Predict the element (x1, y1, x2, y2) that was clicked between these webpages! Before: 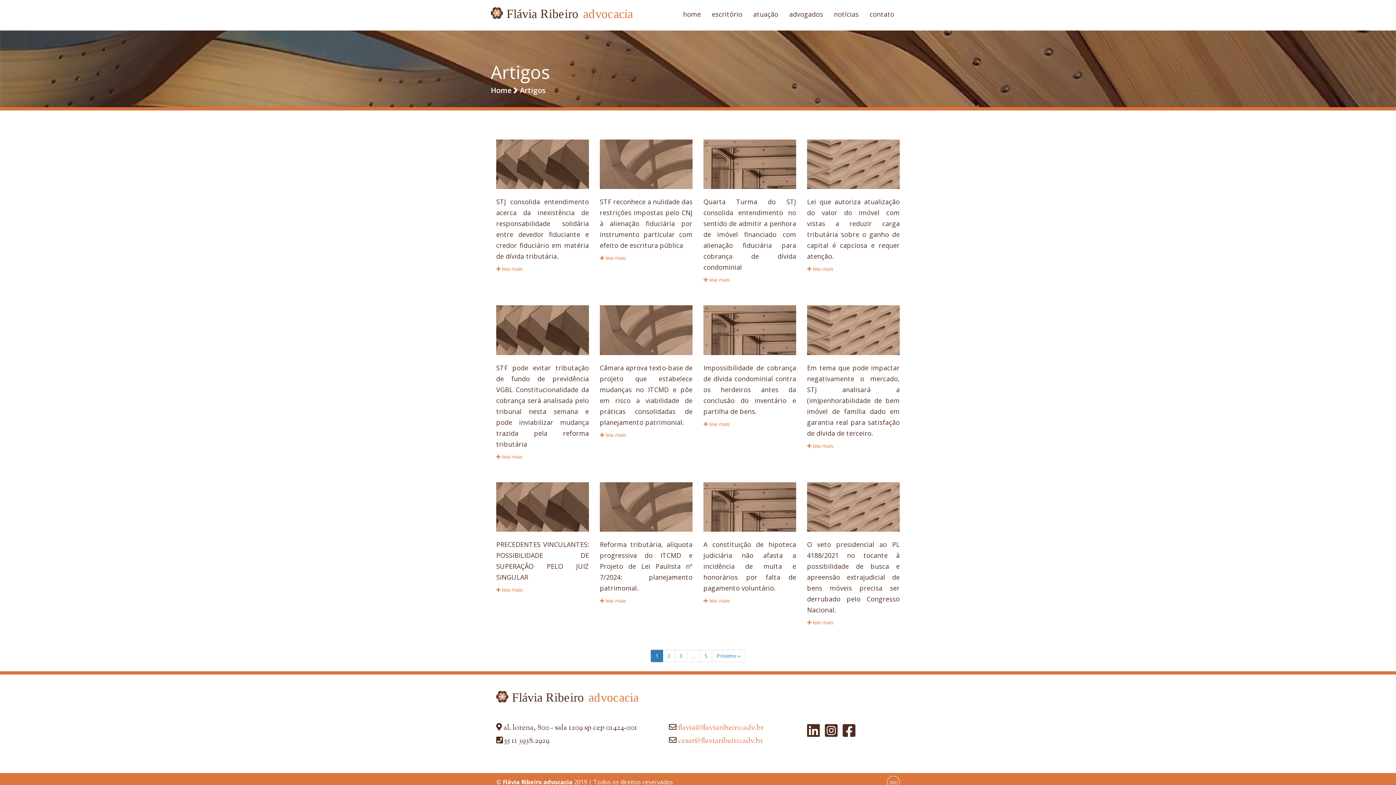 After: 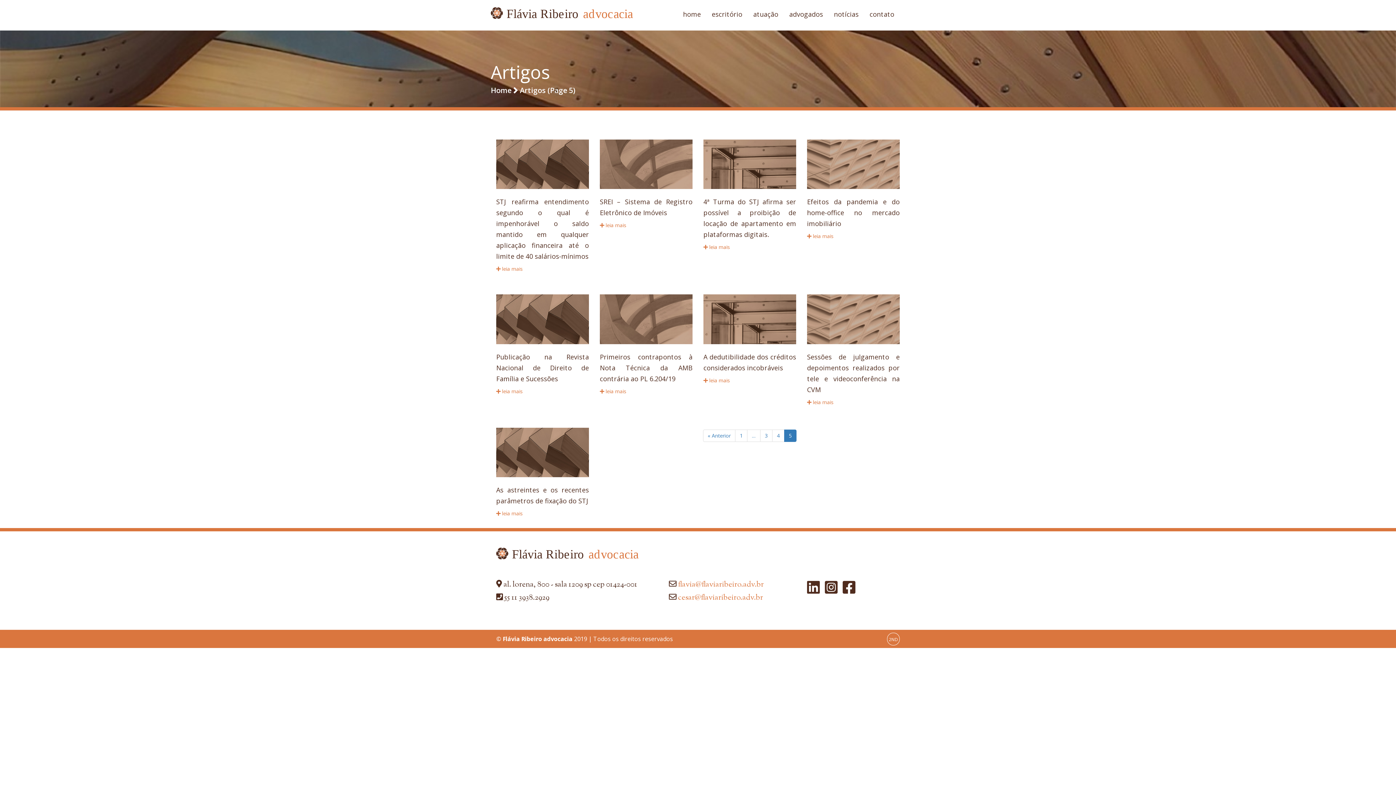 Action: label: 5 bbox: (700, 650, 712, 662)